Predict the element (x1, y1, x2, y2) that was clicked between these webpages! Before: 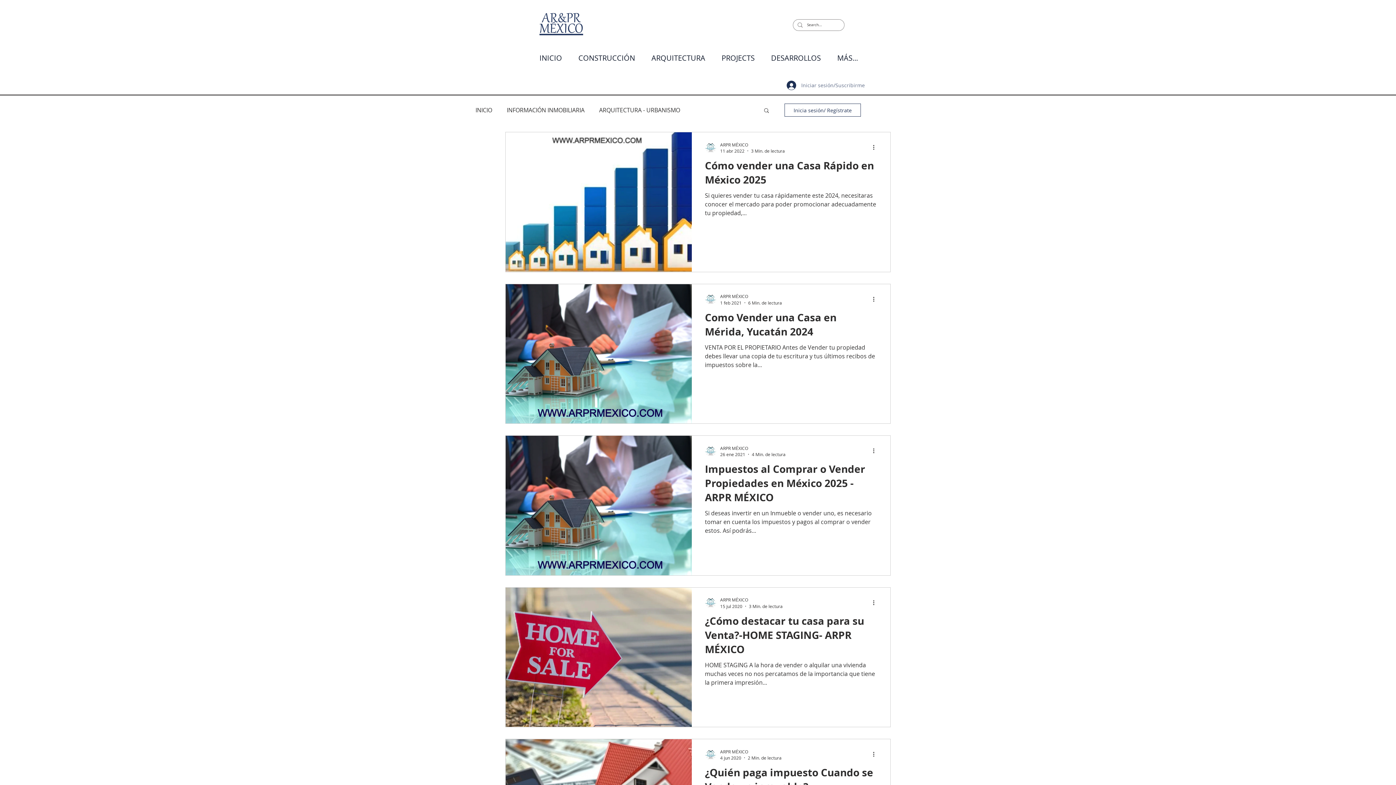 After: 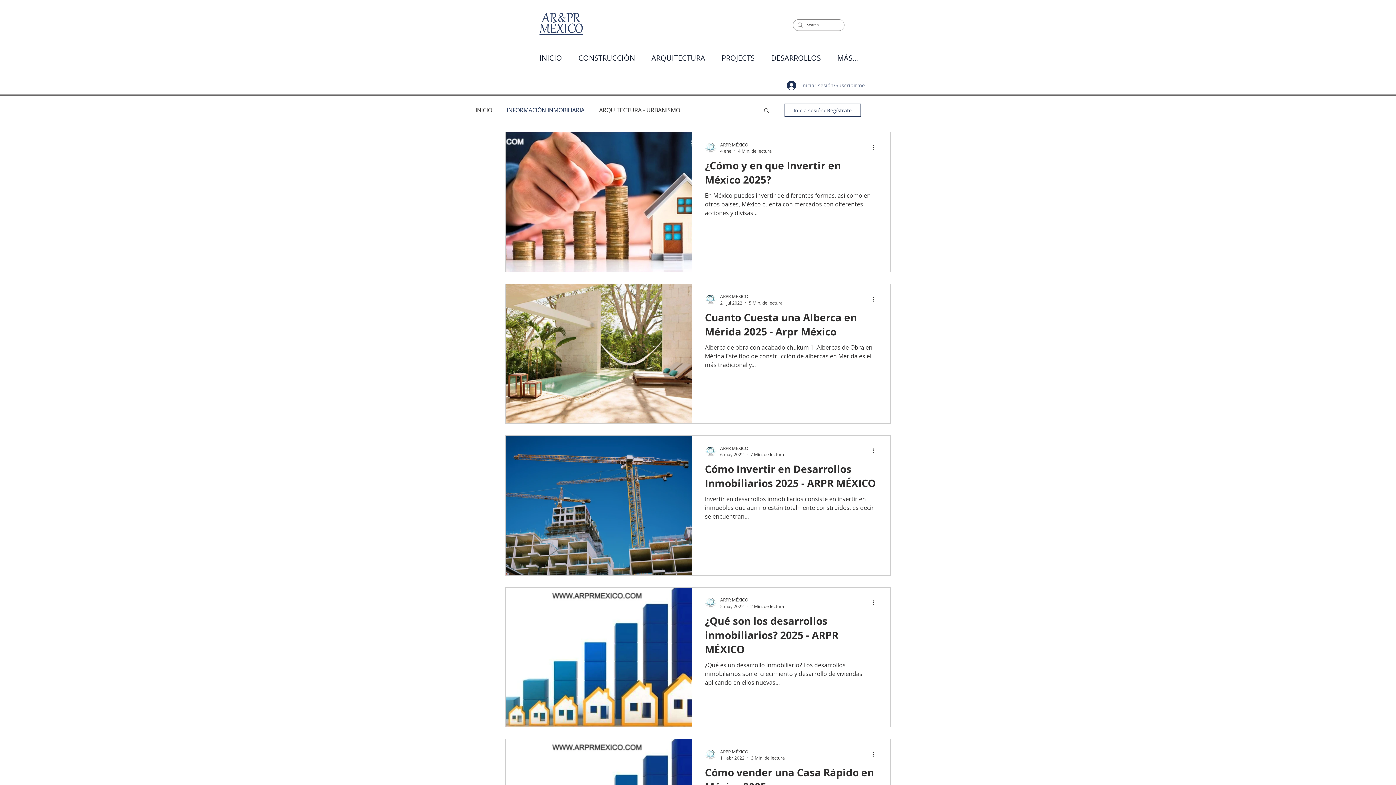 Action: label: INFORMACIÓN INMOBILIARIA bbox: (506, 106, 584, 114)